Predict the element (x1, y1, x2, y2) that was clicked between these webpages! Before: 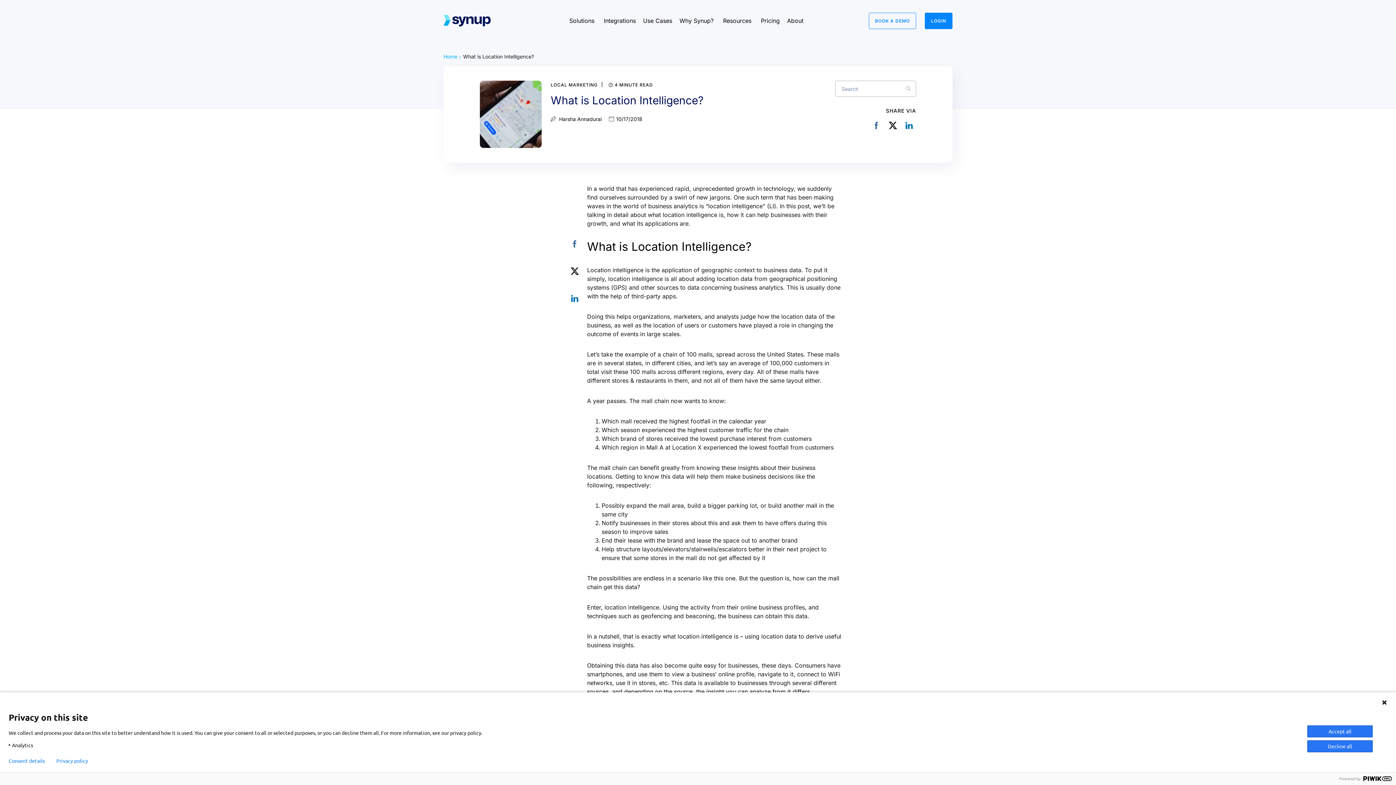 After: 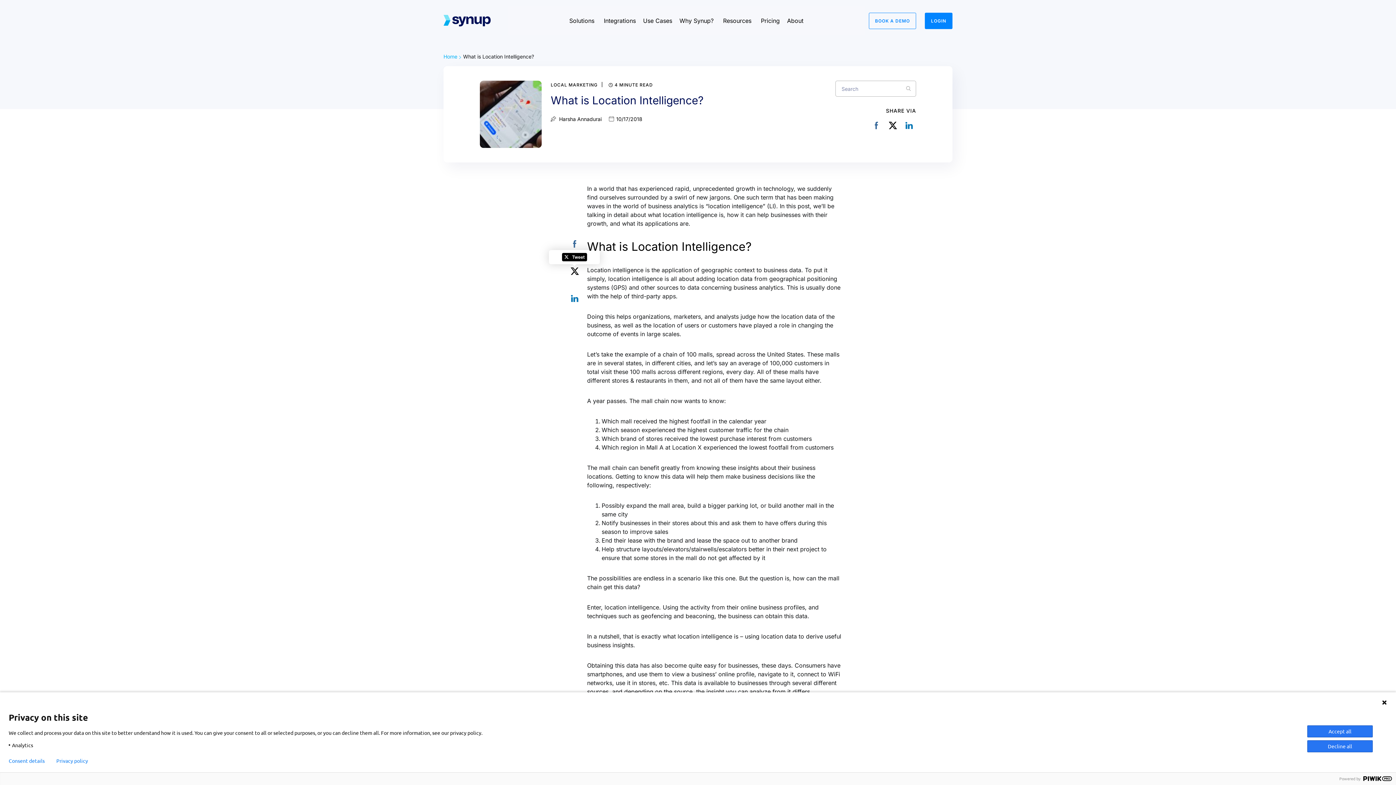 Action: bbox: (567, 264, 581, 278)